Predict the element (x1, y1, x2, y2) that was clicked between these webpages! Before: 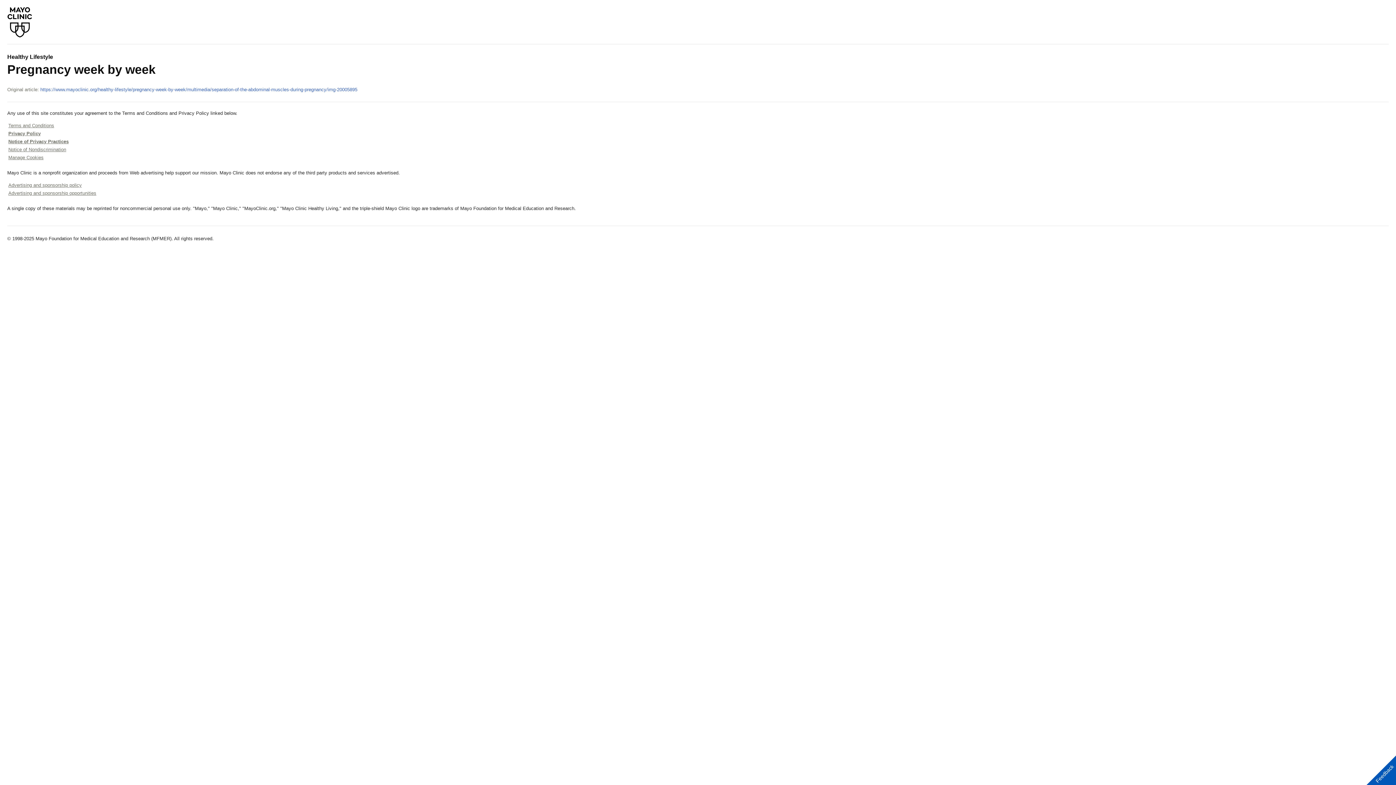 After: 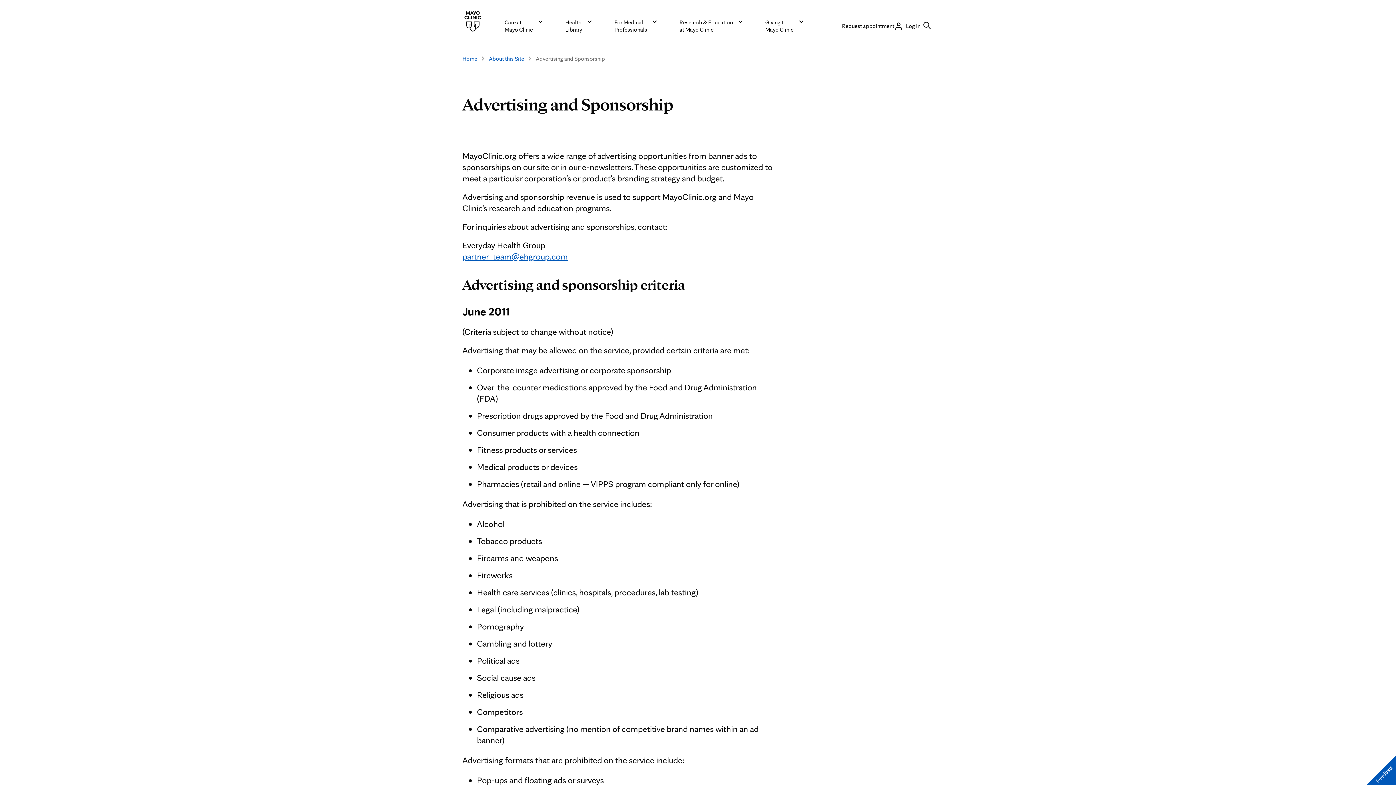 Action: label: Advertising and sponsorship opportunities bbox: (8, 190, 96, 196)